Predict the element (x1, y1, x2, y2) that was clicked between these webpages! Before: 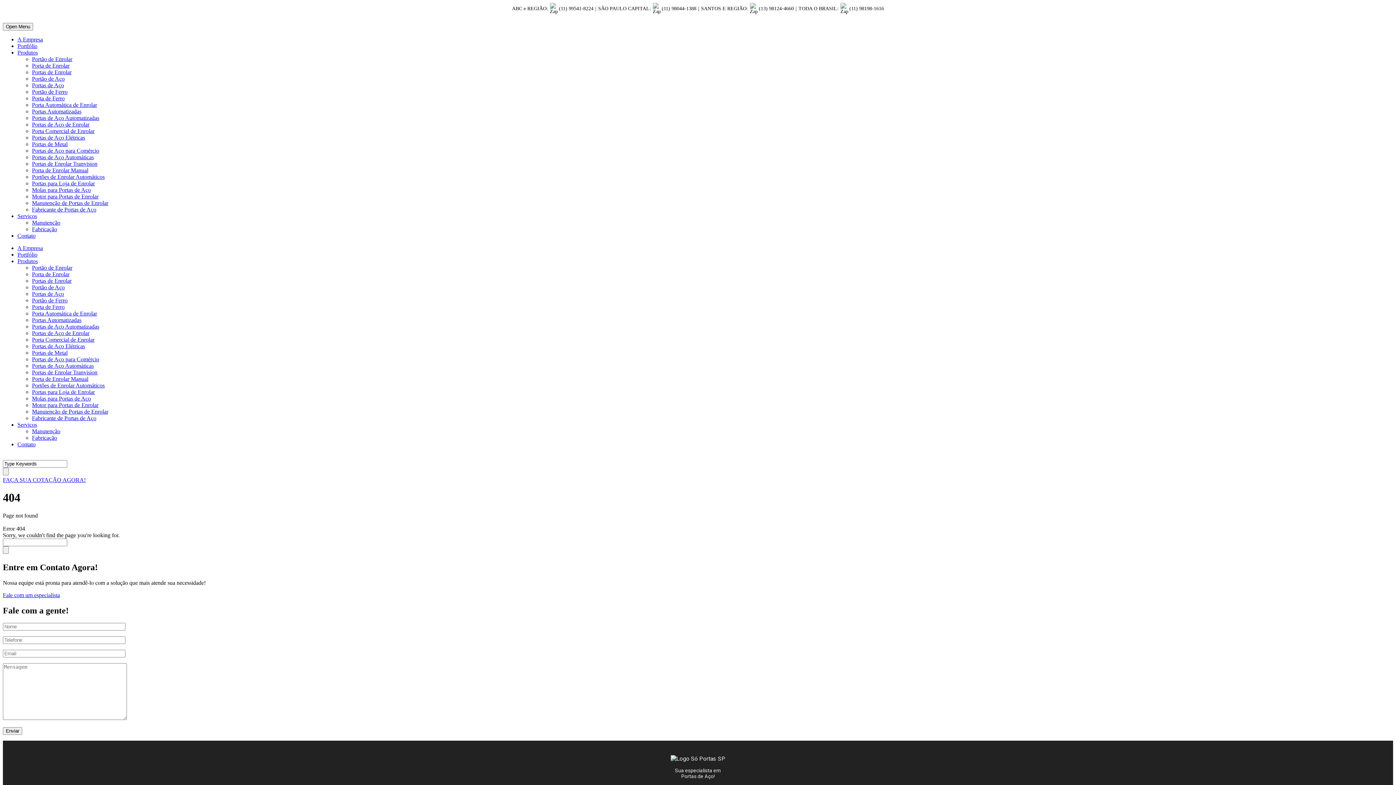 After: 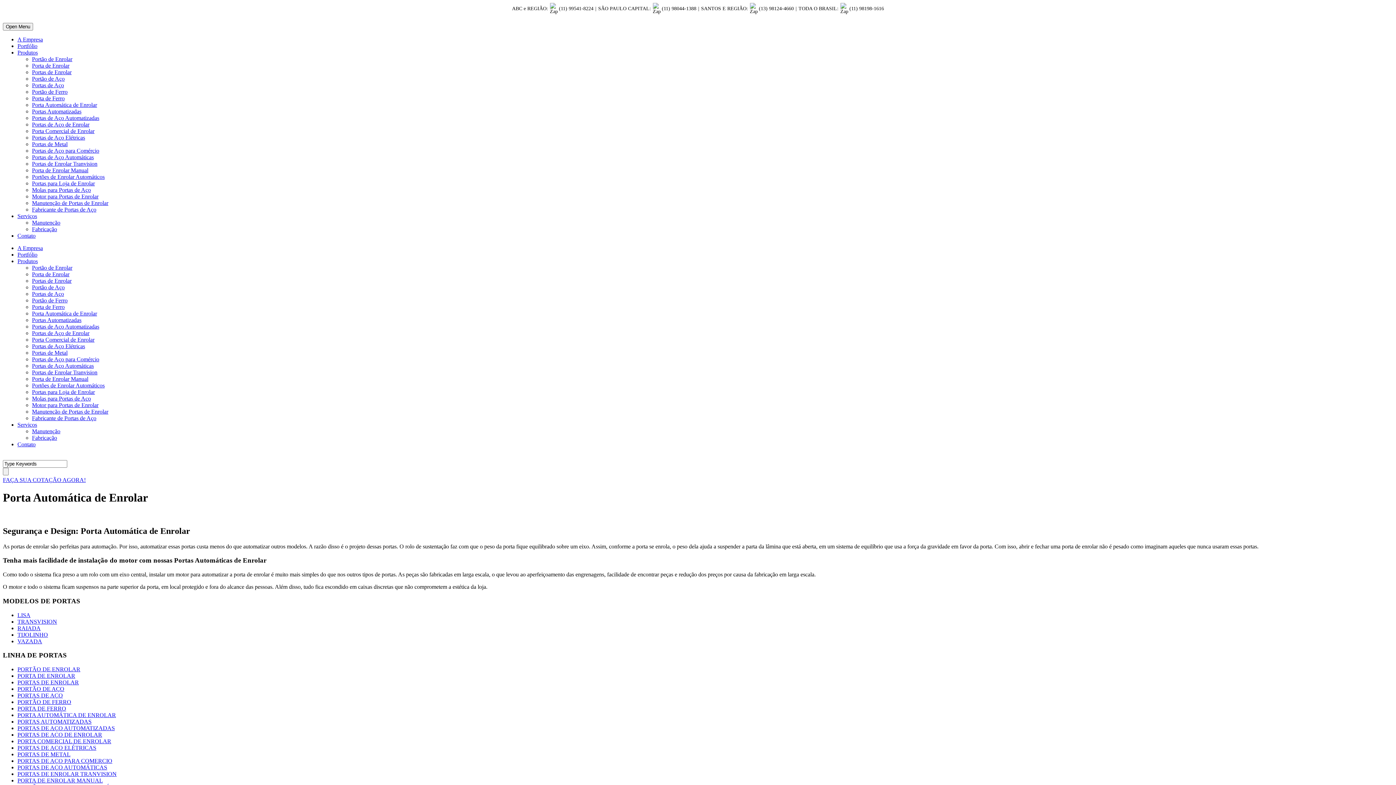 Action: bbox: (32, 101, 97, 108) label: Porta Automática de Enrolar